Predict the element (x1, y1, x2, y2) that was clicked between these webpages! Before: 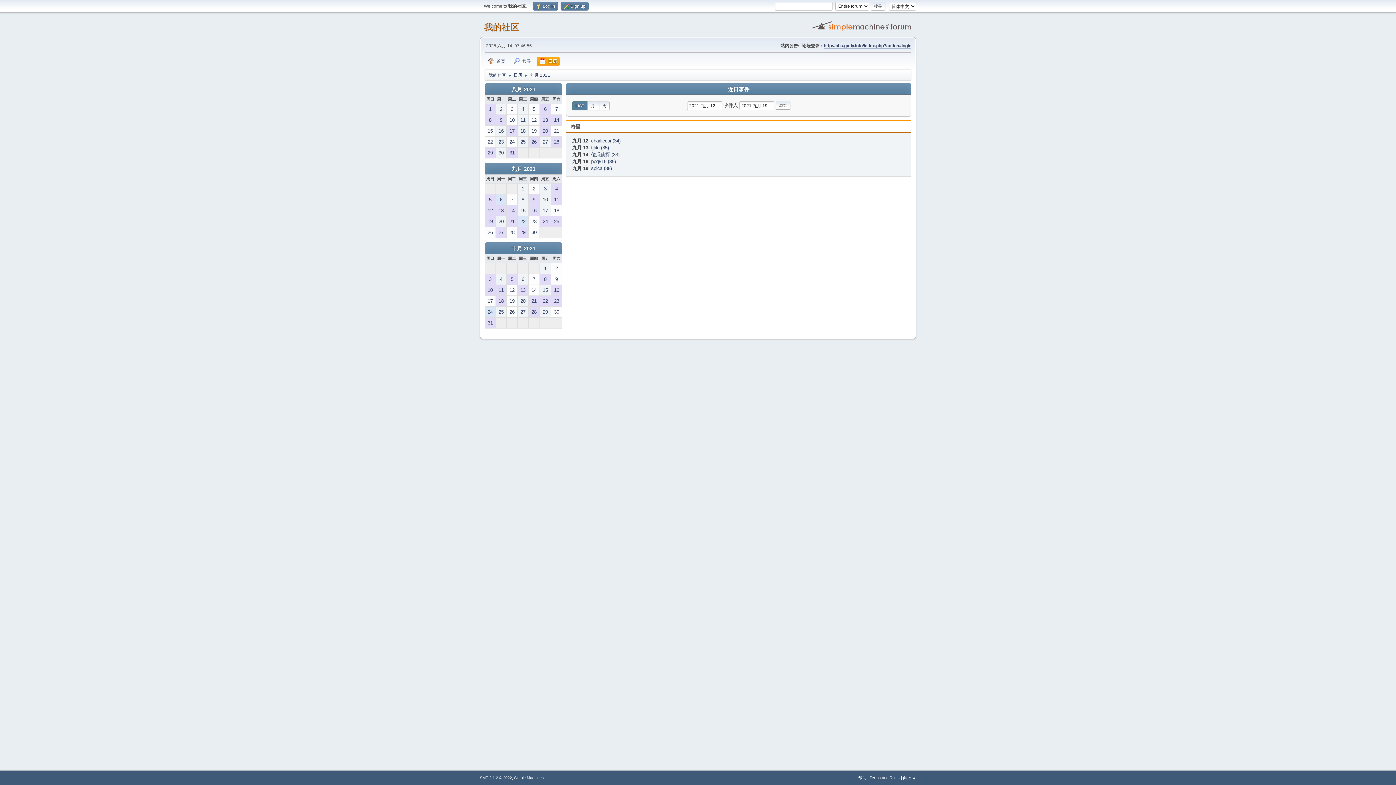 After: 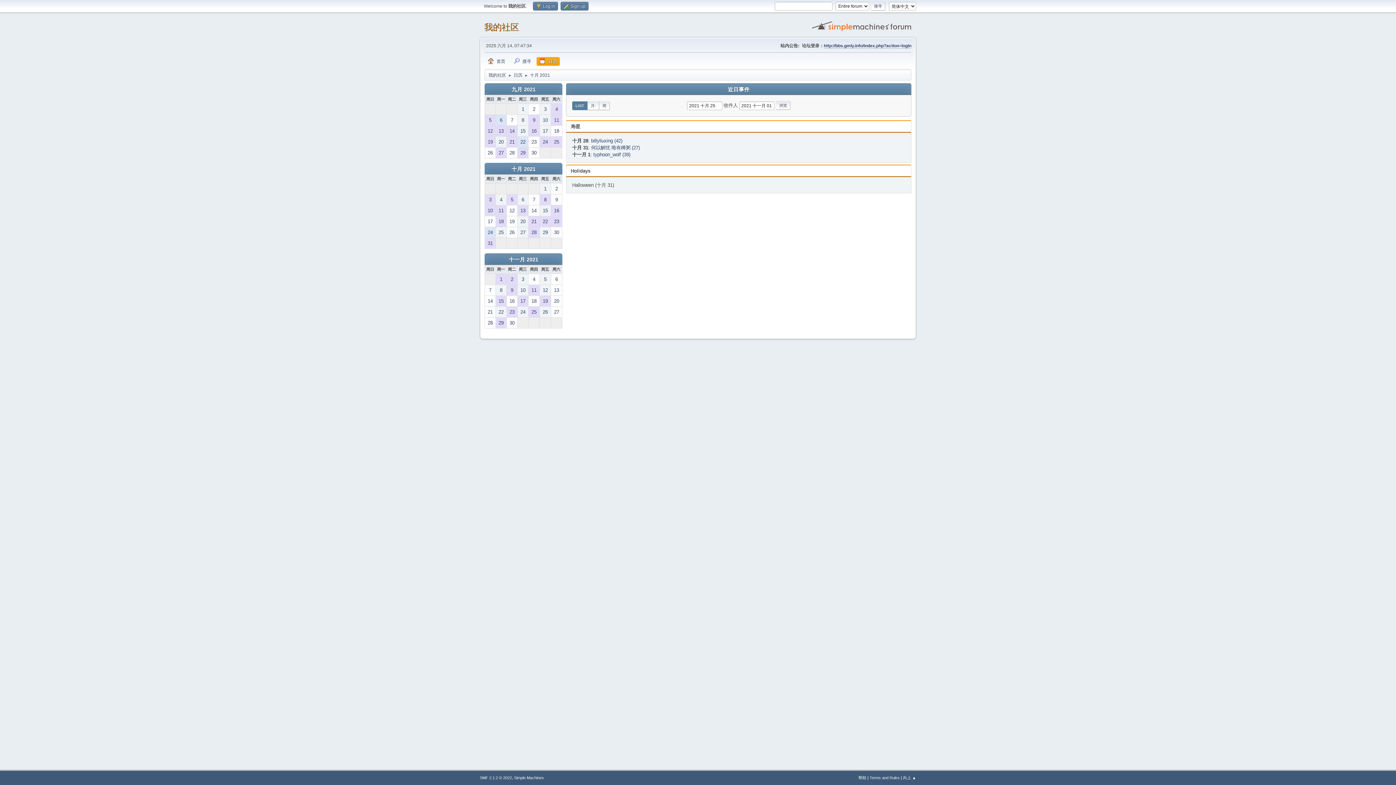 Action: label: 25 bbox: (496, 306, 506, 317)